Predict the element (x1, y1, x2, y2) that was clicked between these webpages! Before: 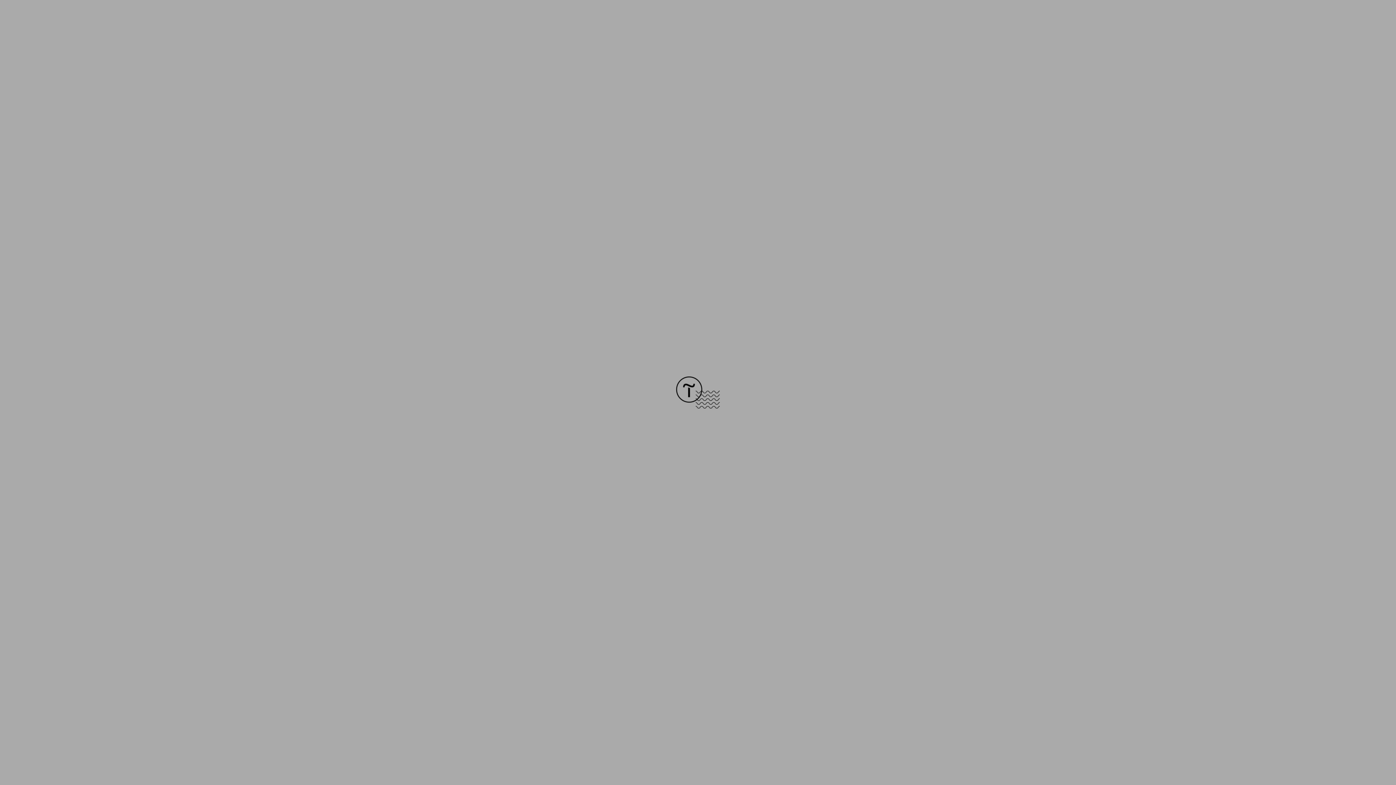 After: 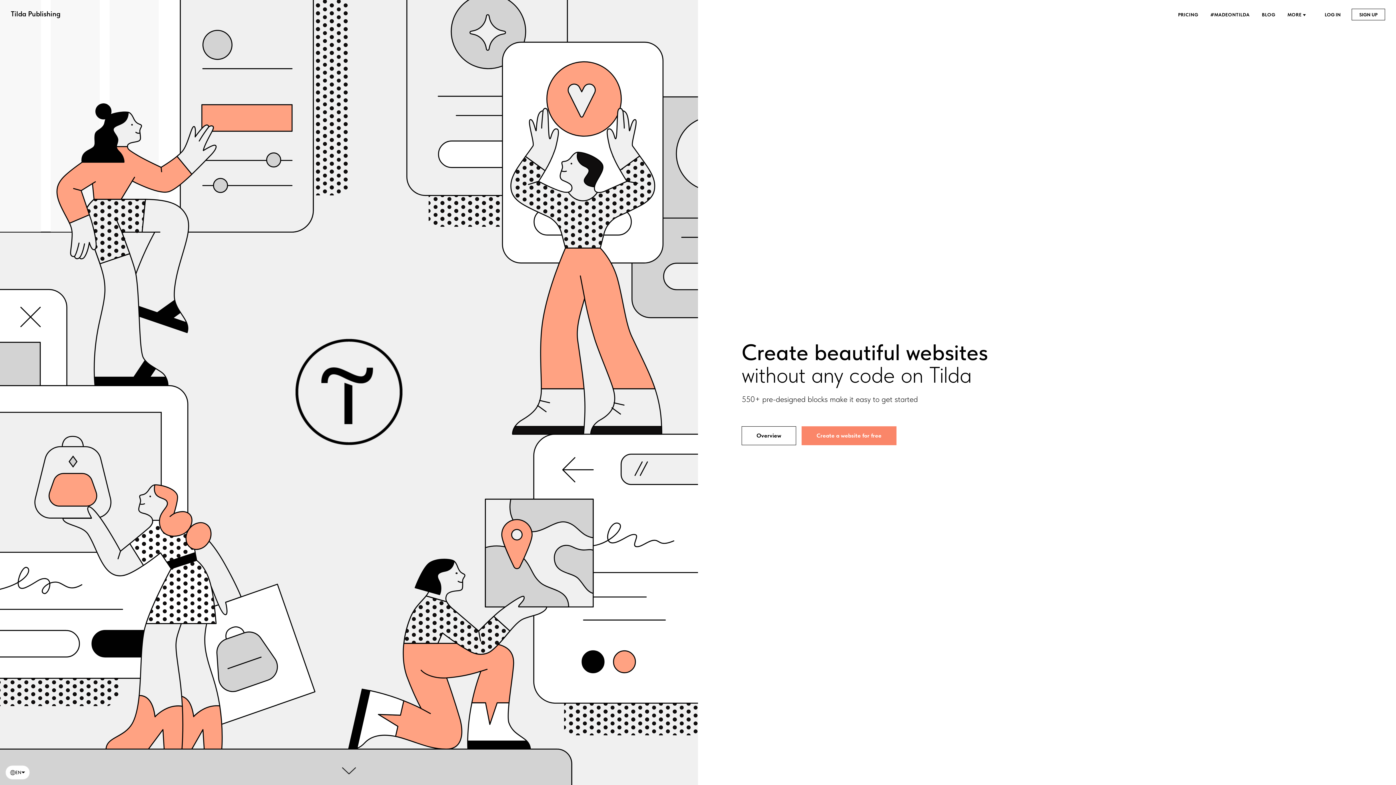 Action: bbox: (676, 403, 720, 409)